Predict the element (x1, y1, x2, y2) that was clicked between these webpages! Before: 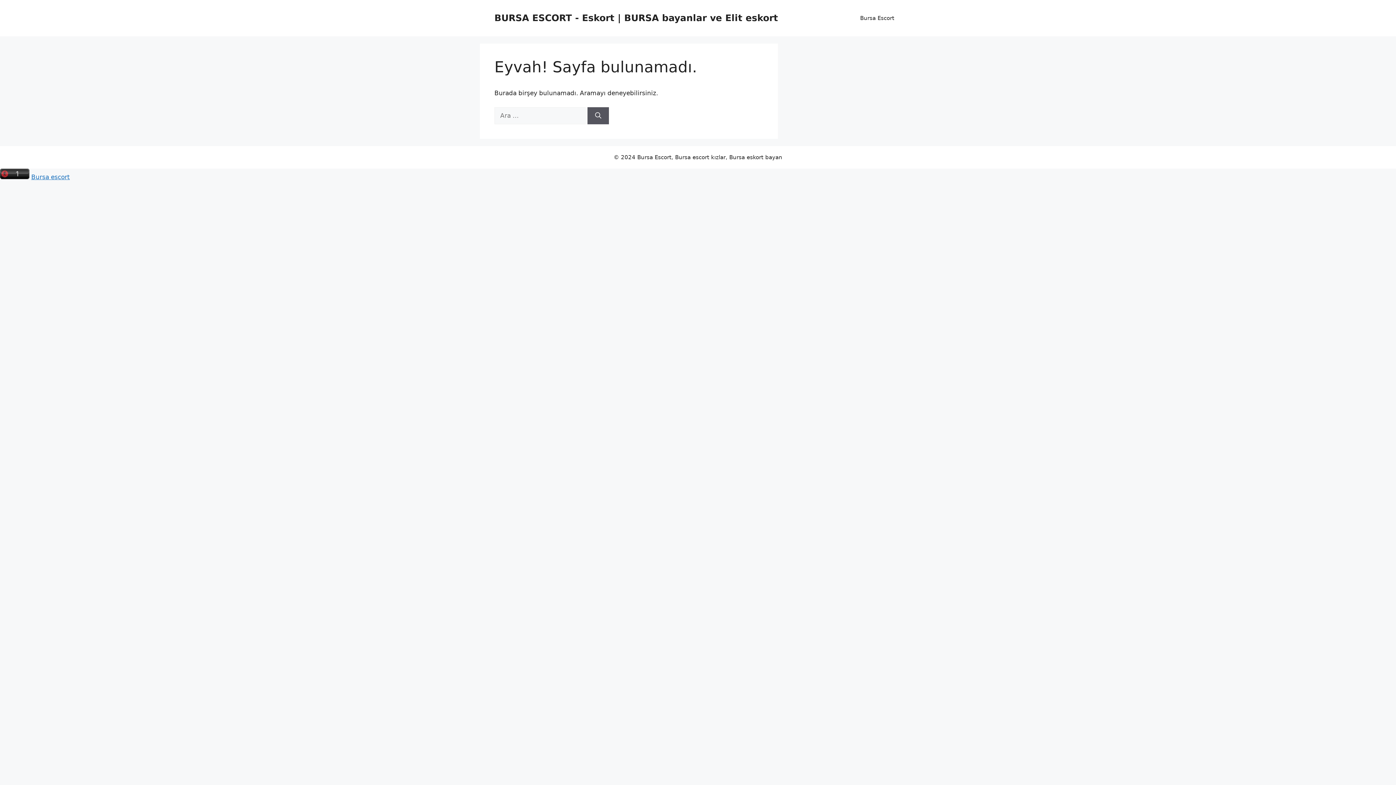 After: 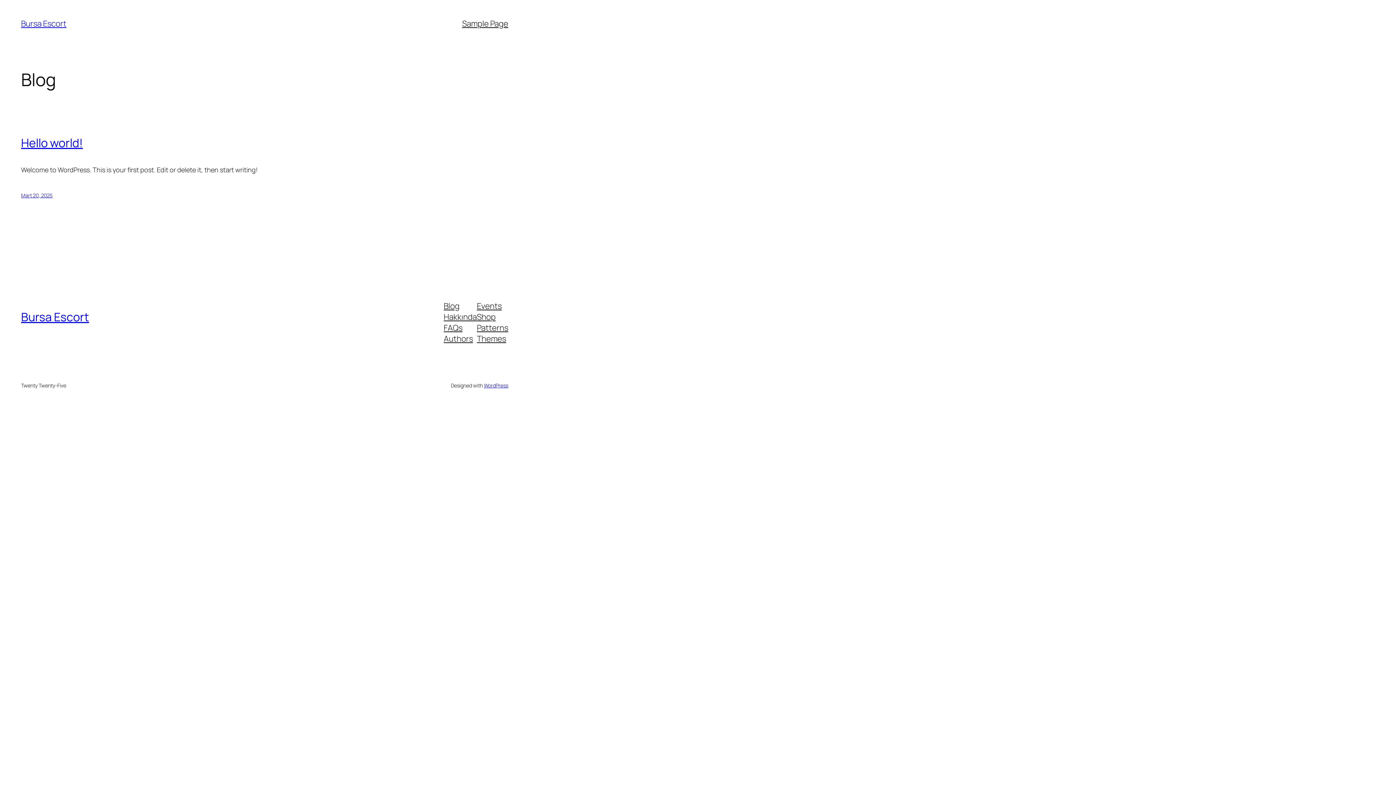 Action: bbox: (31, 173, 69, 180) label: Bursa escort